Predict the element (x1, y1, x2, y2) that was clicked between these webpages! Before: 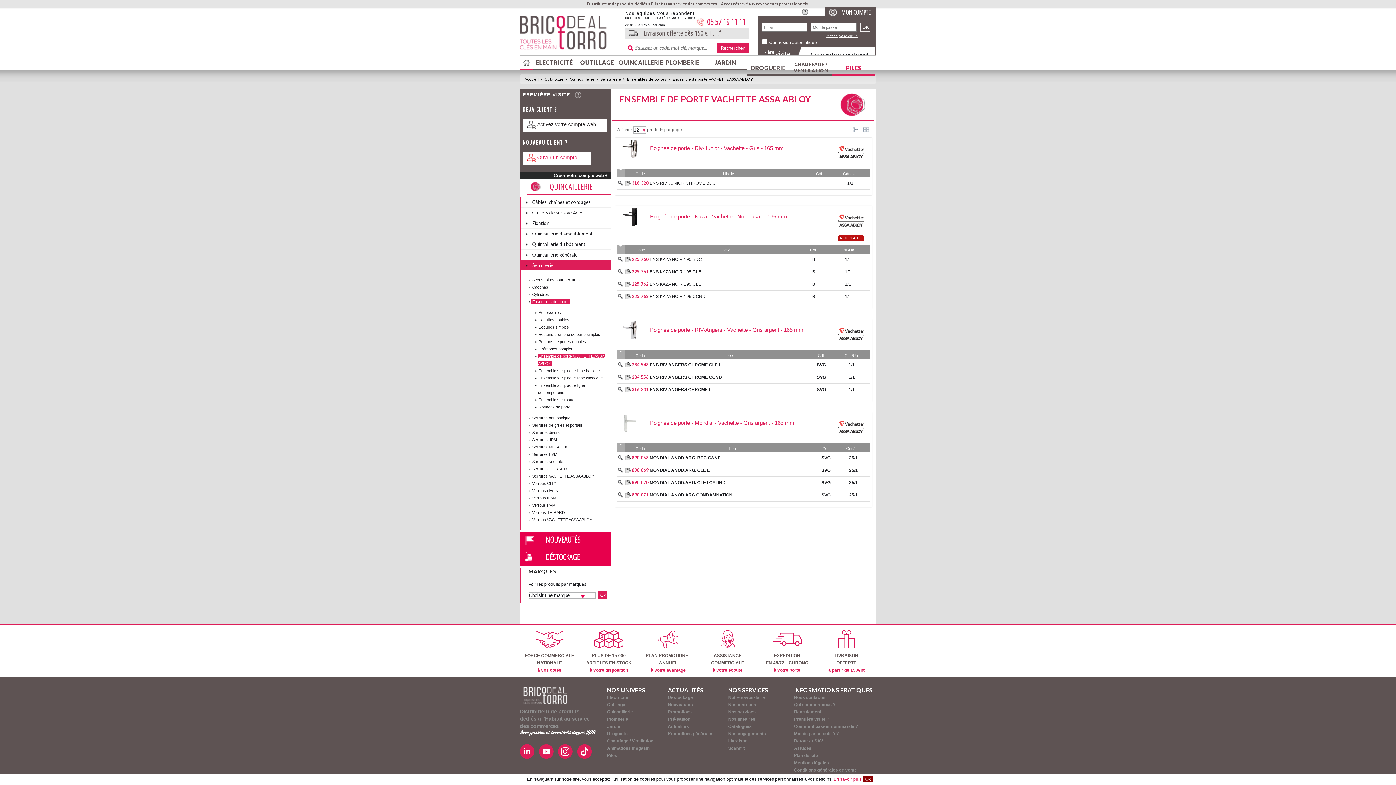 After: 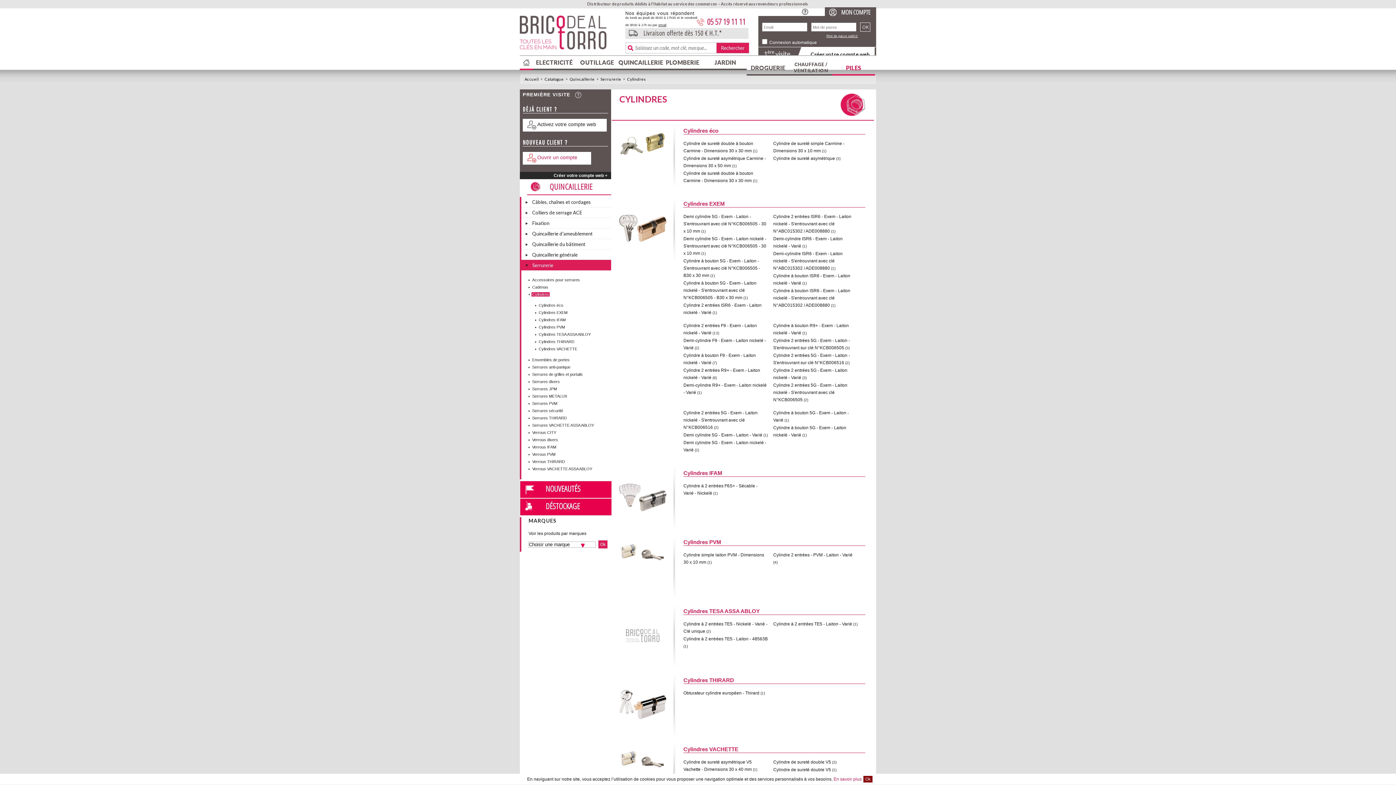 Action: label: Cylindres bbox: (531, 292, 549, 296)